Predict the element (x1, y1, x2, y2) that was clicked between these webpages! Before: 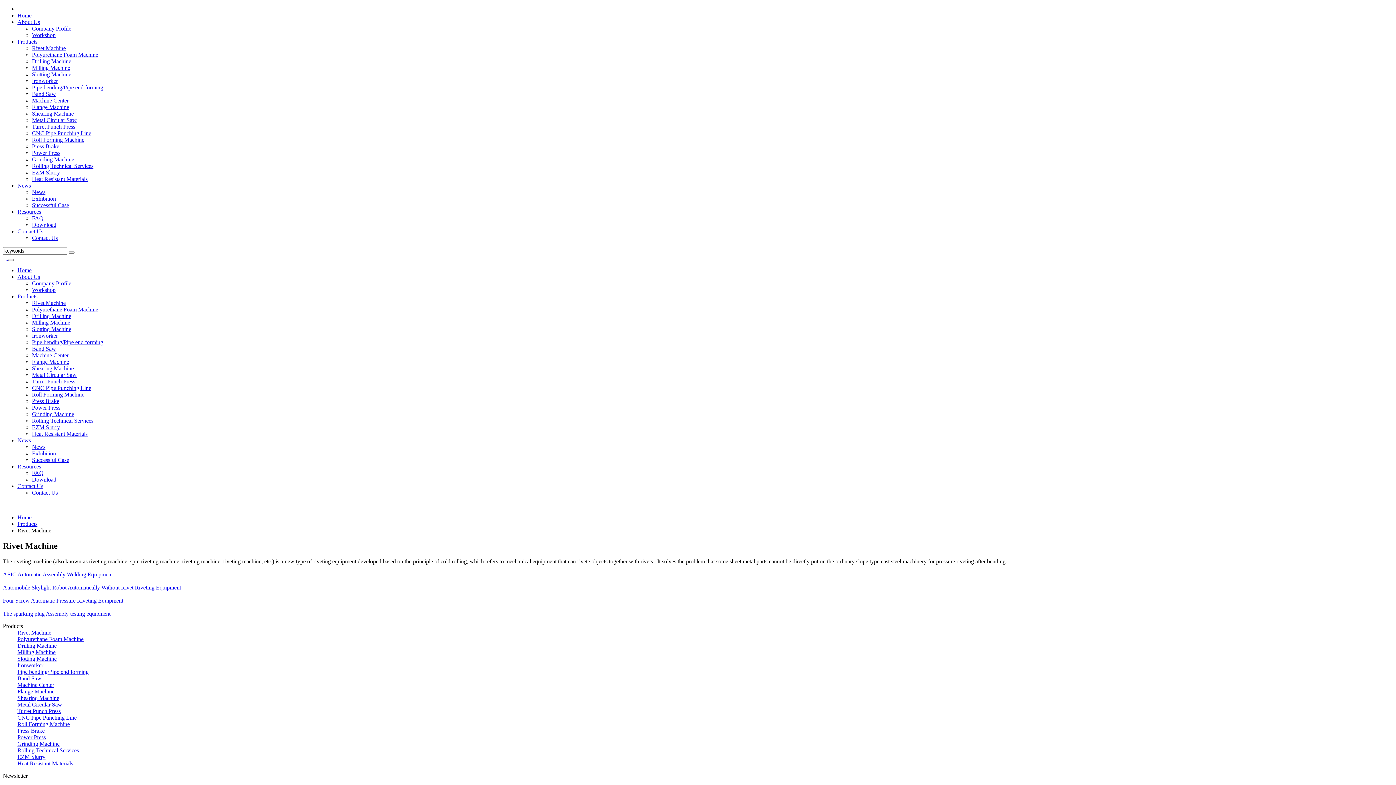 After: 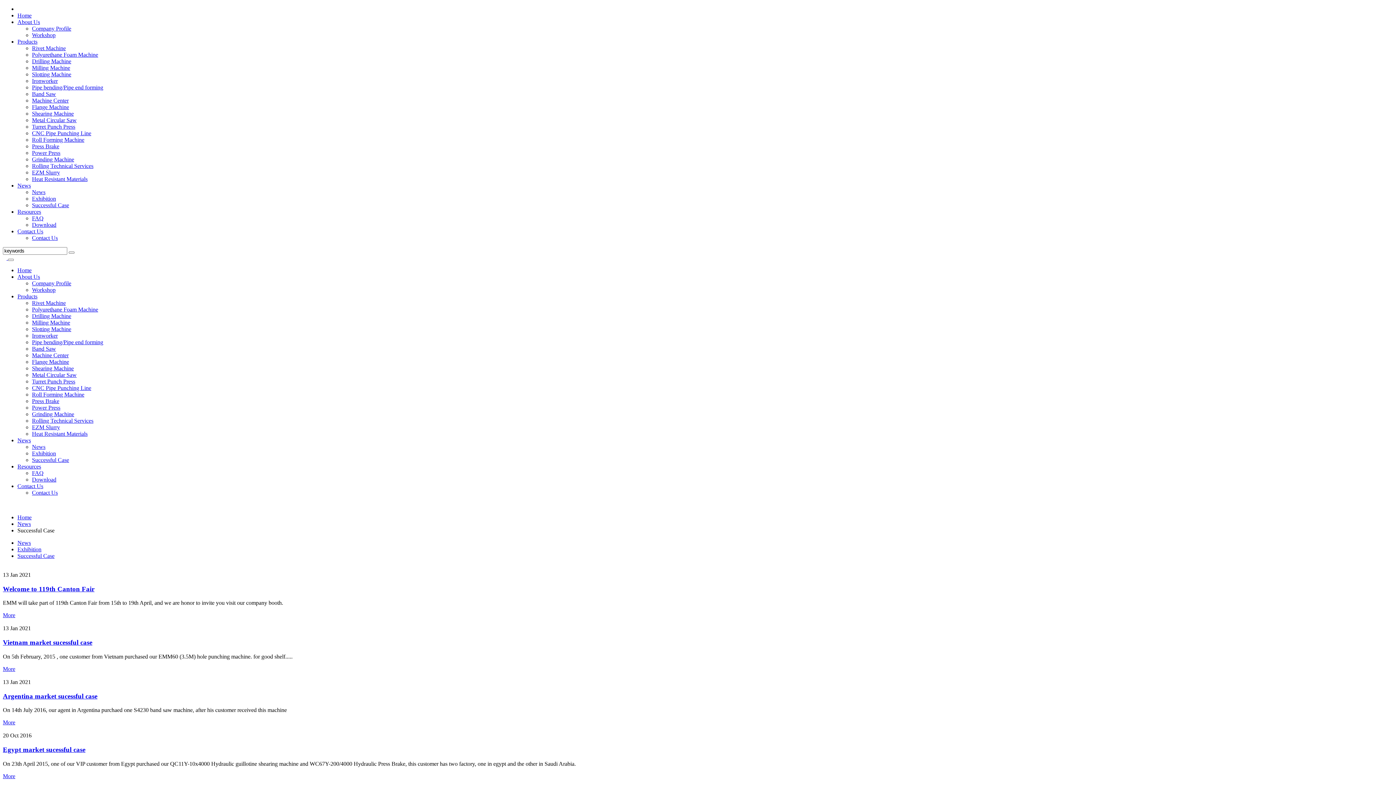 Action: bbox: (32, 457, 69, 463) label: Successful Case